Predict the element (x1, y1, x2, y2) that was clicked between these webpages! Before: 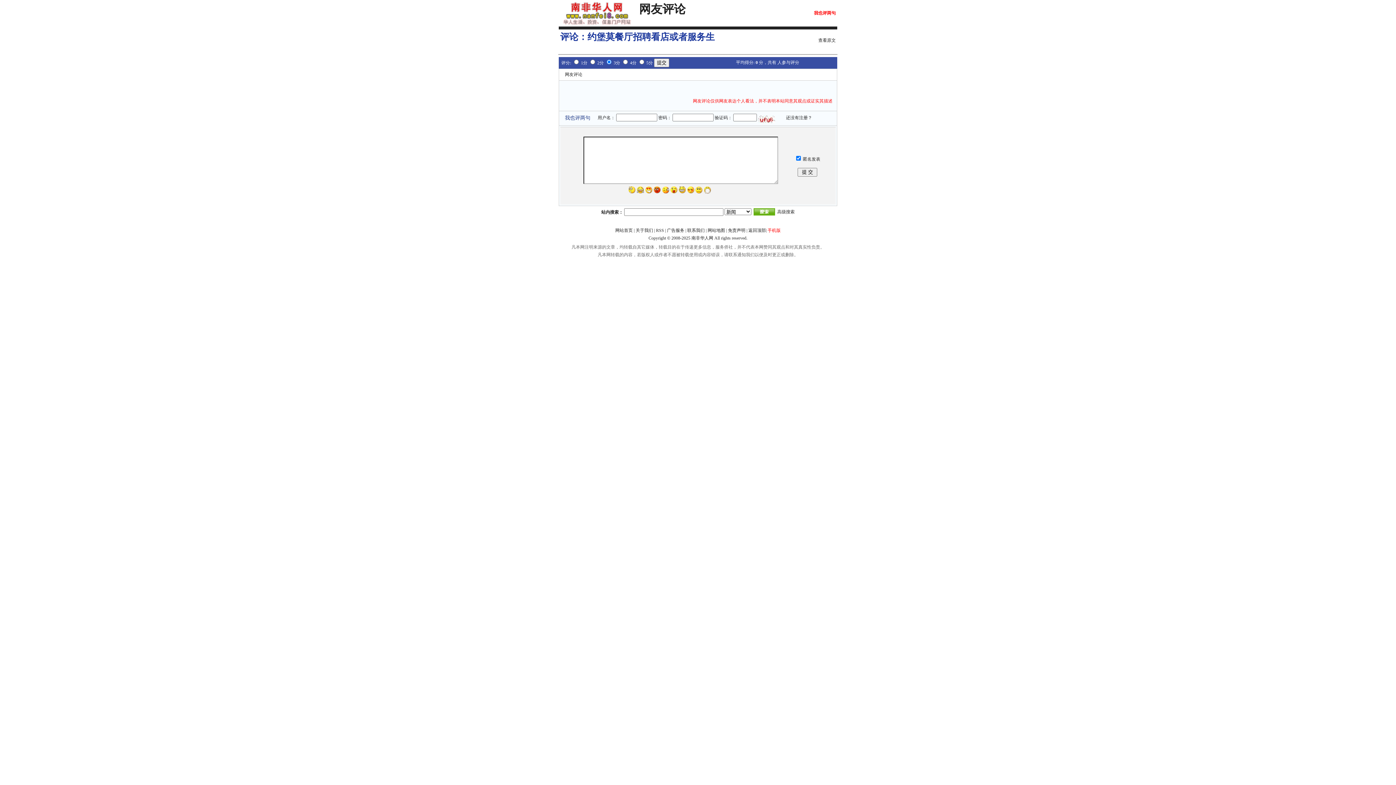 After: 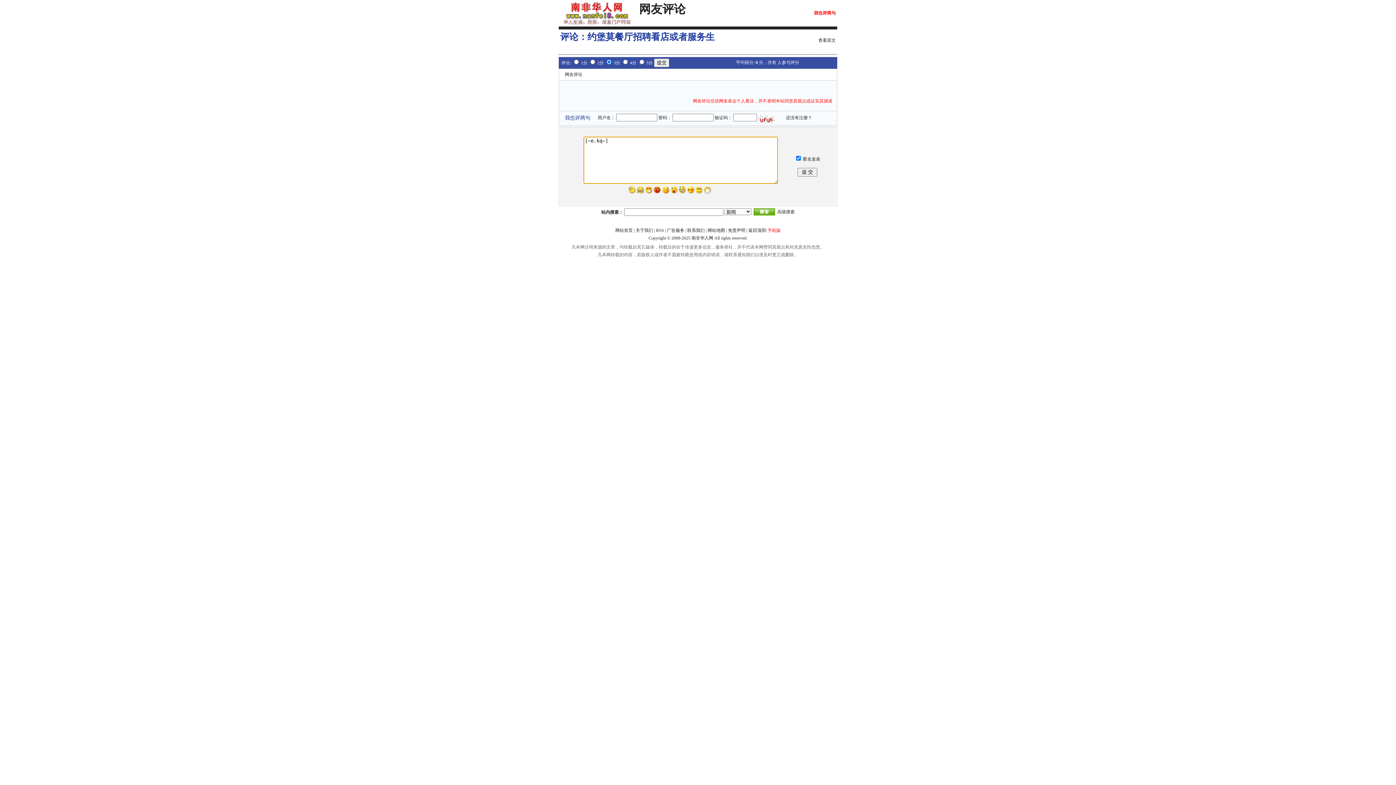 Action: bbox: (637, 189, 644, 194)